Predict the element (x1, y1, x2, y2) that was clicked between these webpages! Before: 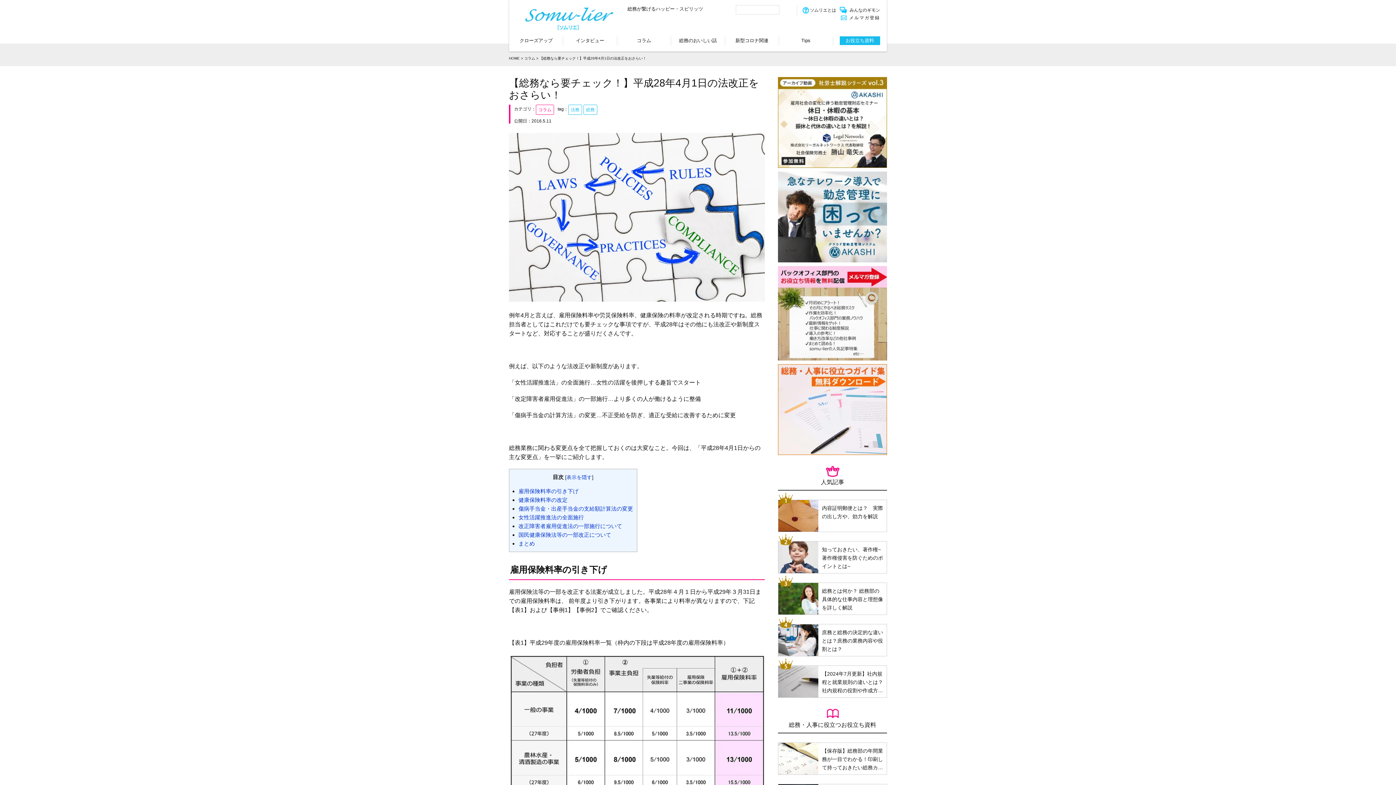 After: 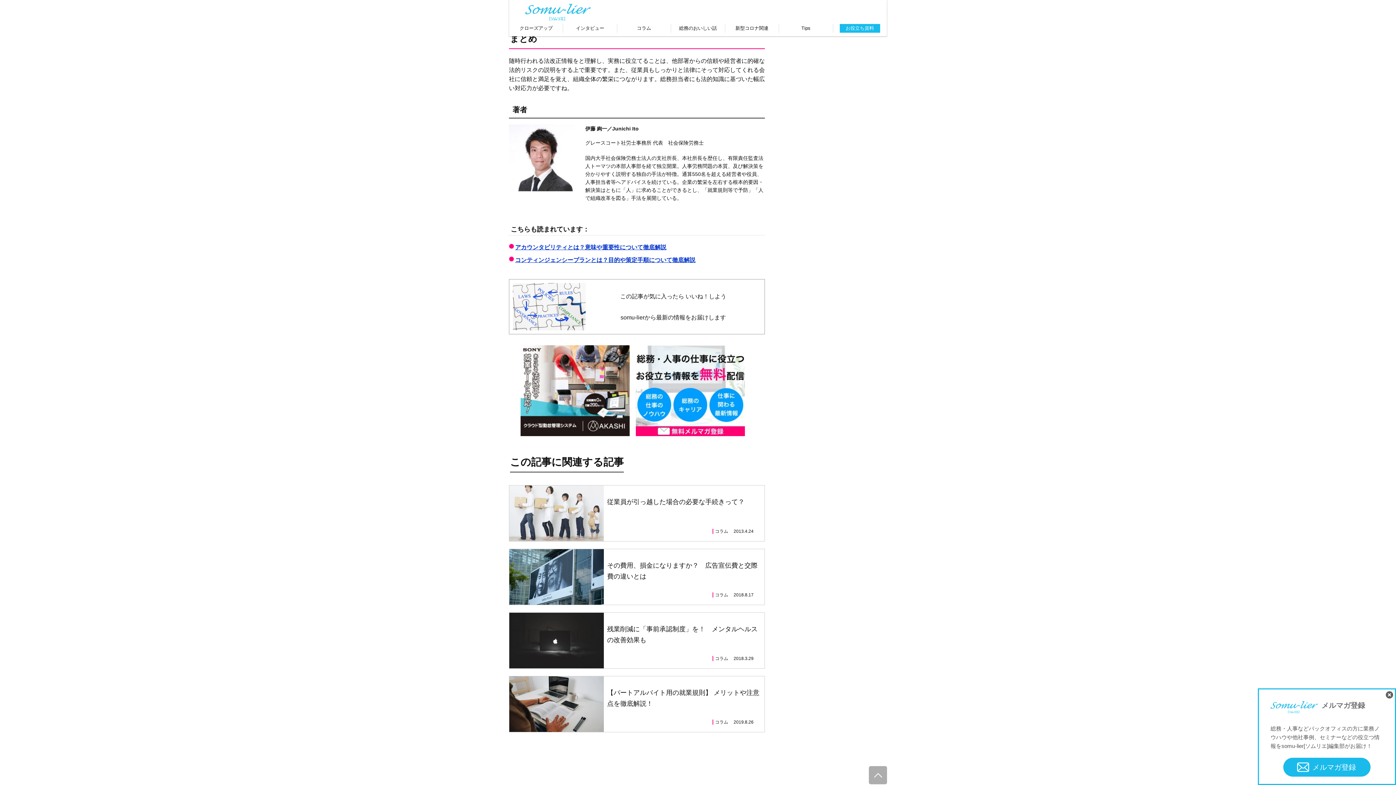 Action: bbox: (518, 540, 534, 547) label: まとめ